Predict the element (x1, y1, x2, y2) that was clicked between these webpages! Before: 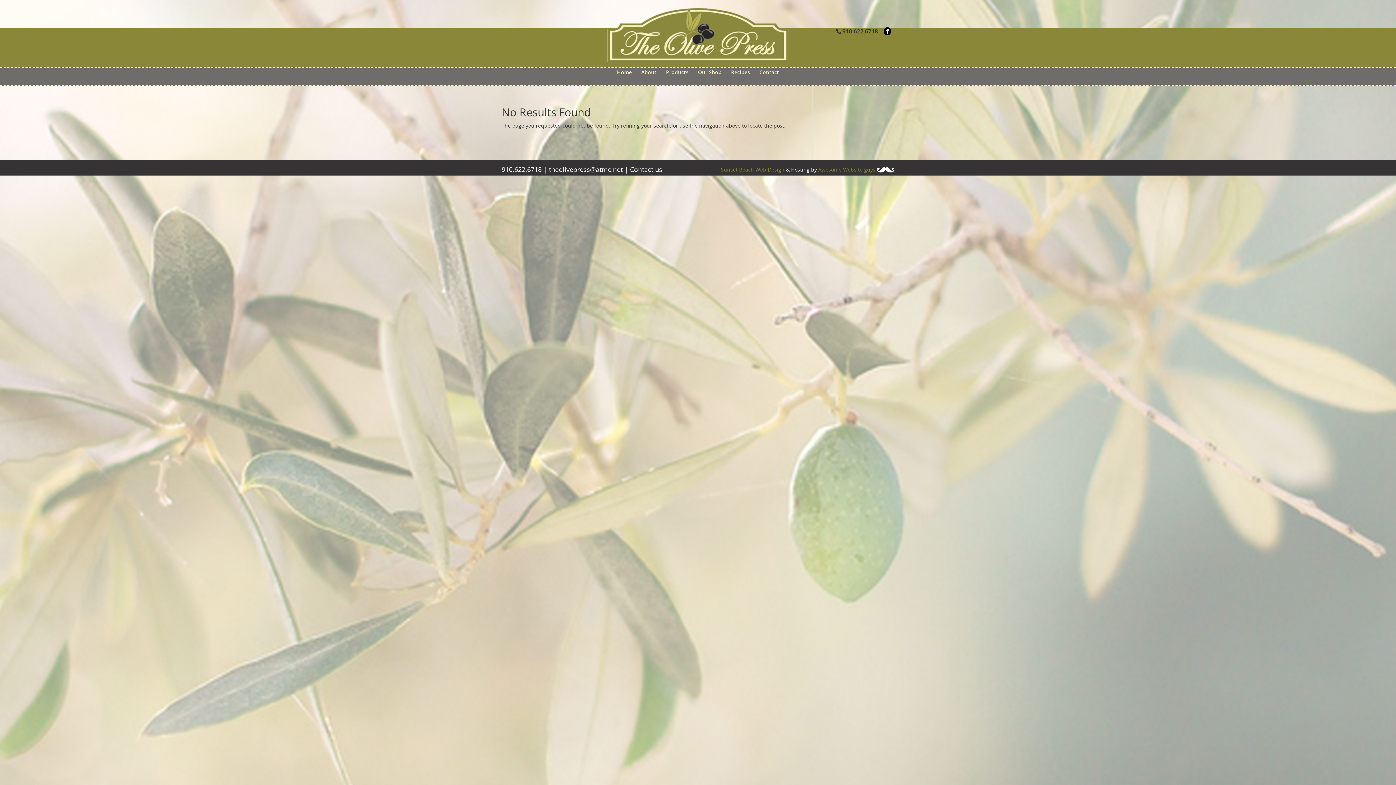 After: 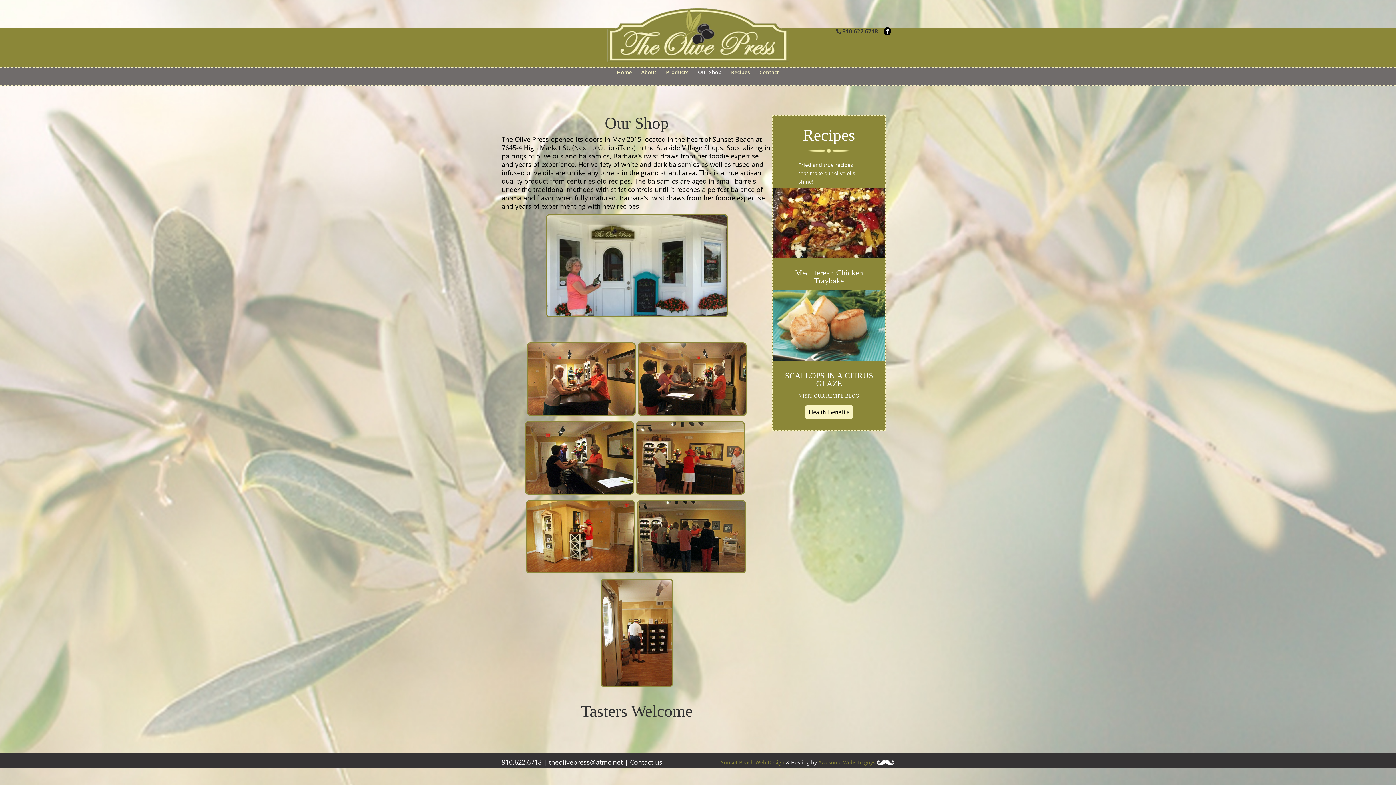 Action: label: Our Shop bbox: (698, 69, 721, 85)